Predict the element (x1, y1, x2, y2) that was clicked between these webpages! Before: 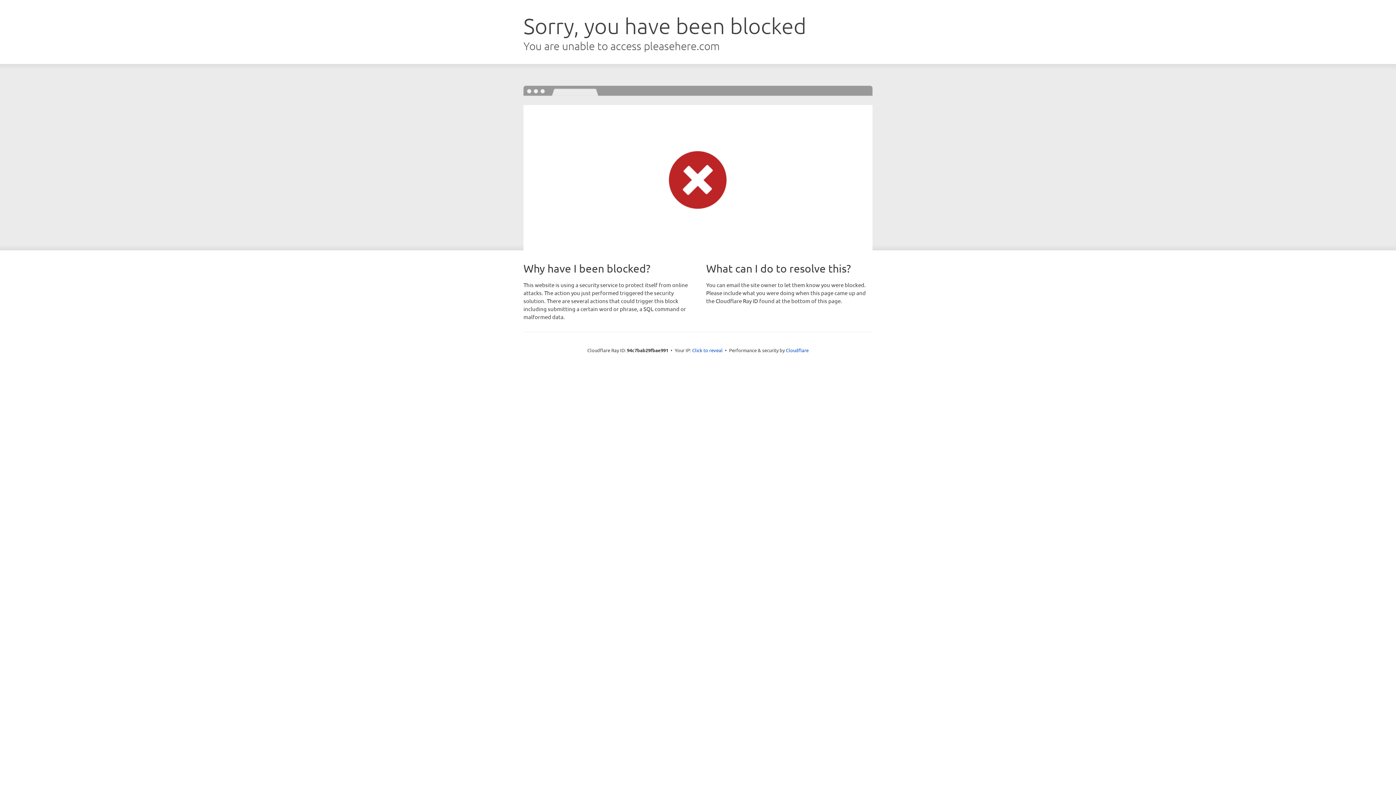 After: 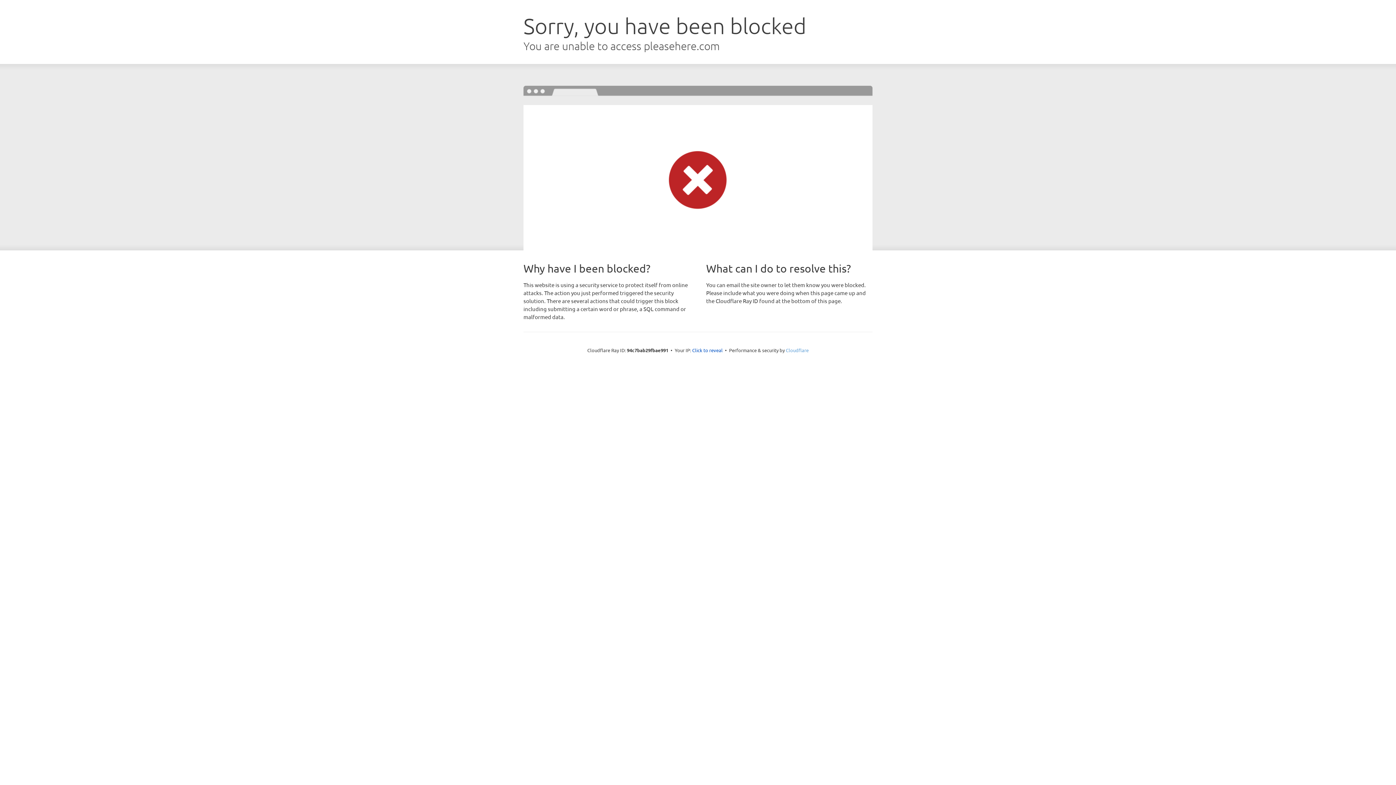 Action: bbox: (786, 347, 808, 353) label: Cloudflare